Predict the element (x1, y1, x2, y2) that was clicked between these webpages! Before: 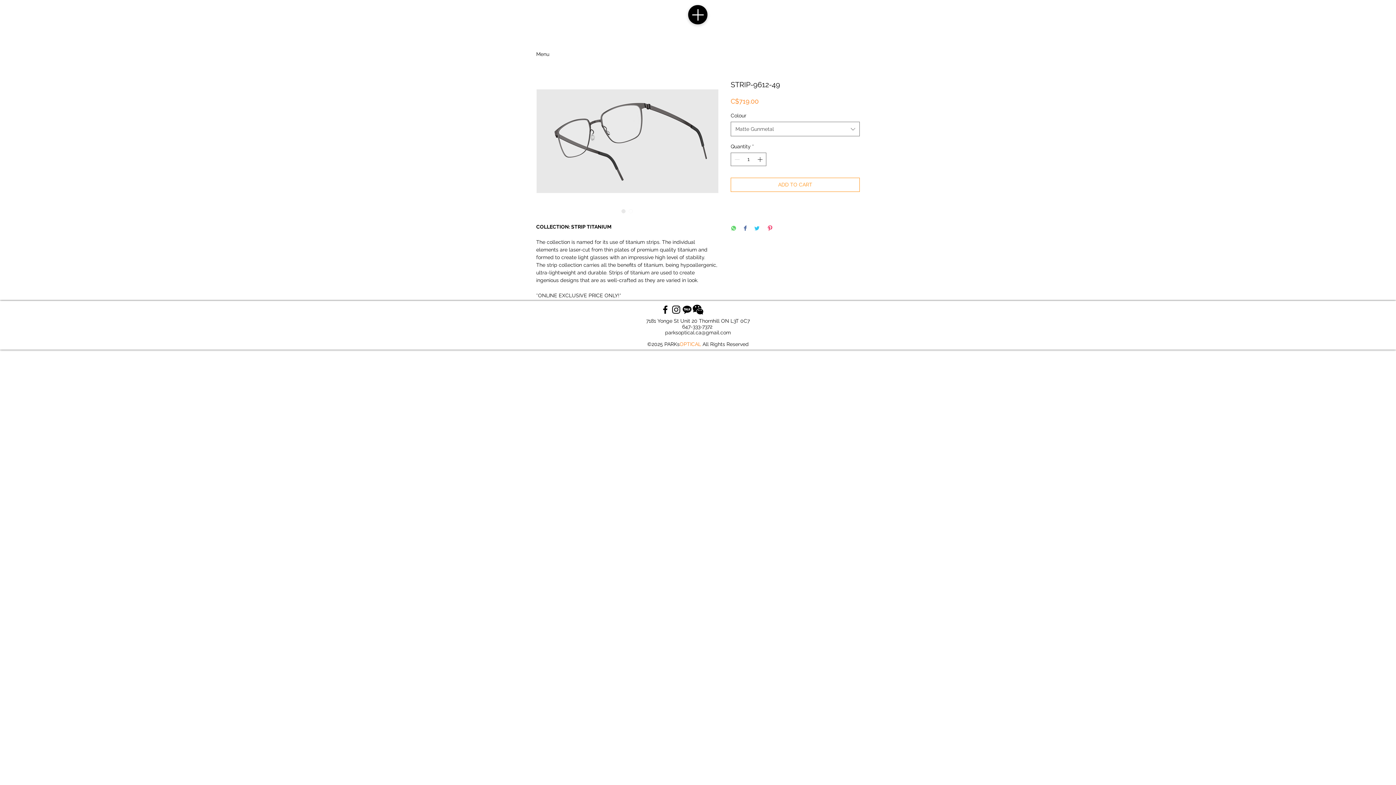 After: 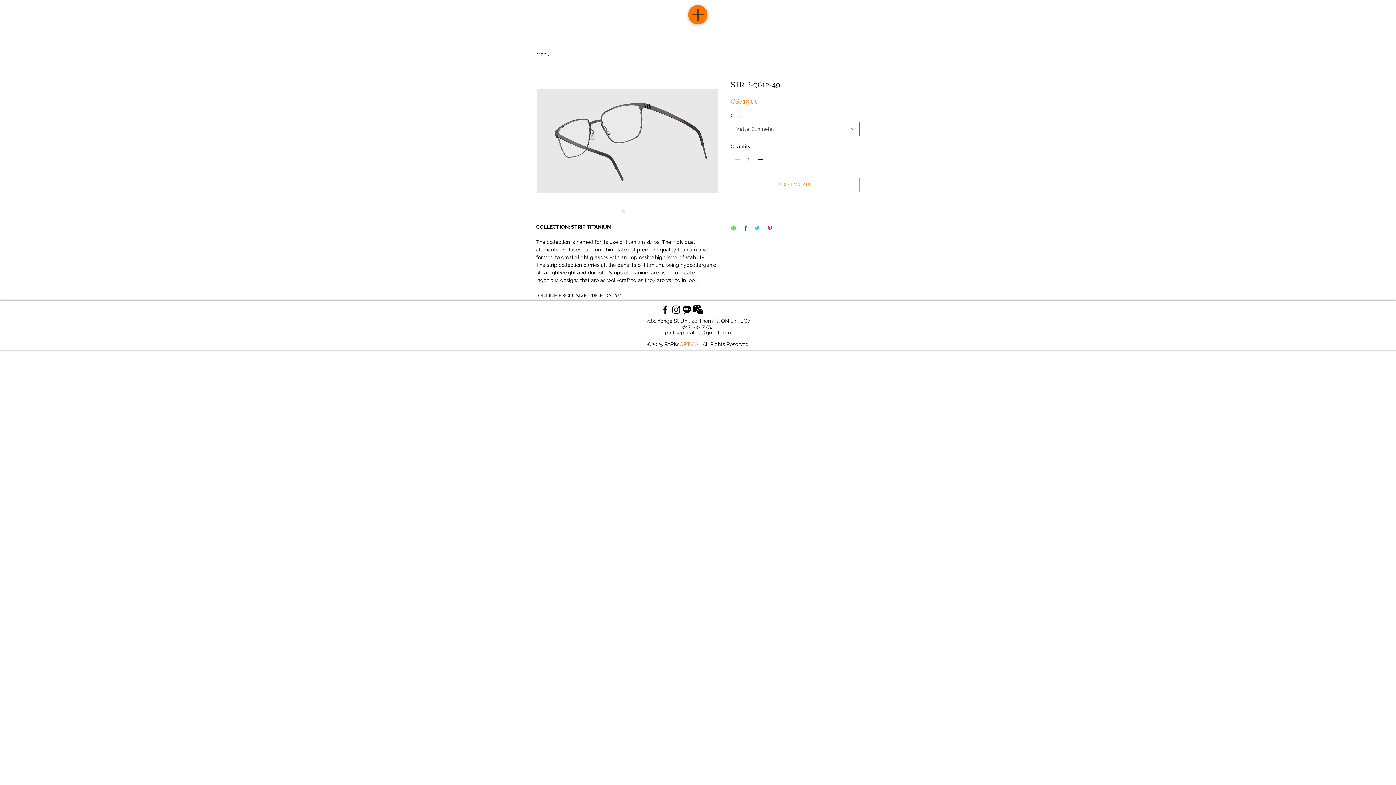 Action: label: Menu bbox: (688, 5, 707, 24)